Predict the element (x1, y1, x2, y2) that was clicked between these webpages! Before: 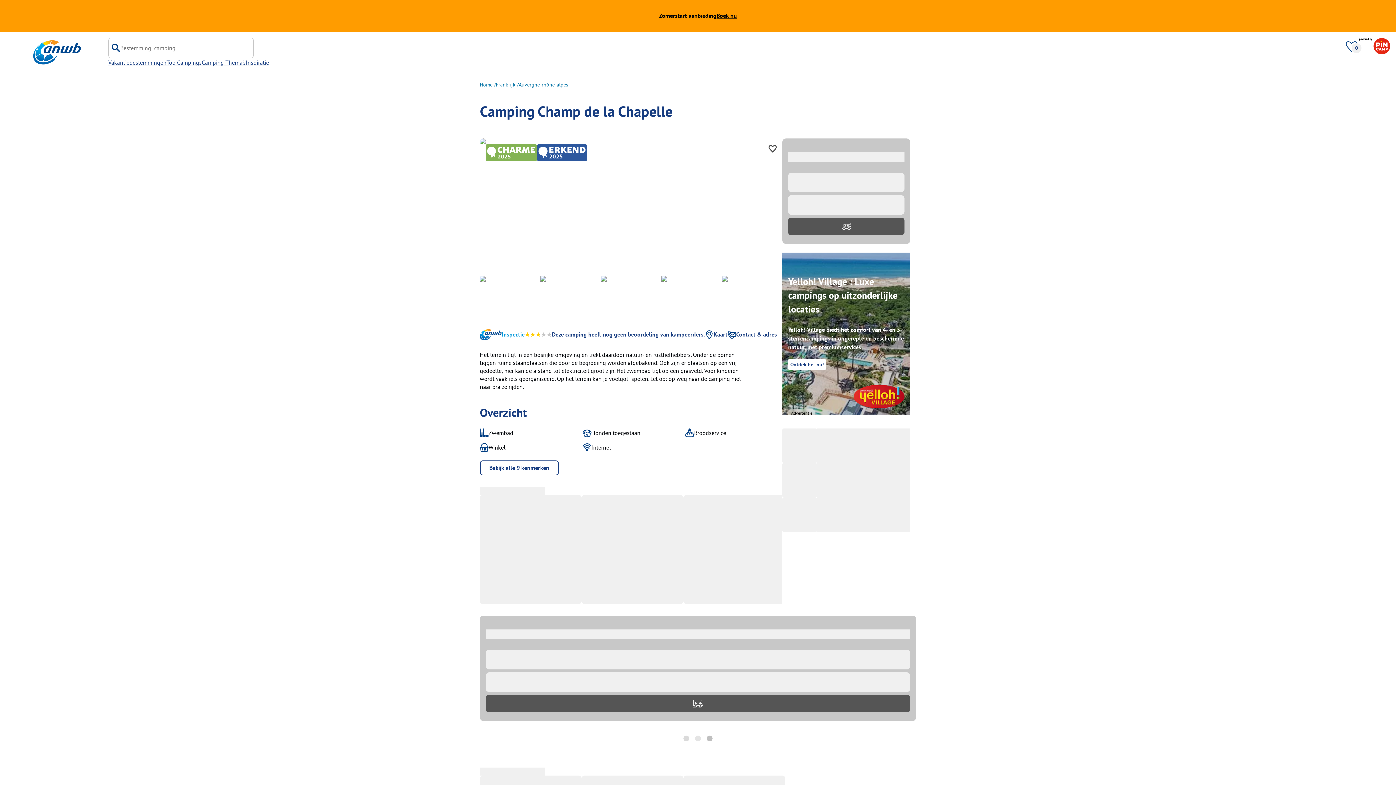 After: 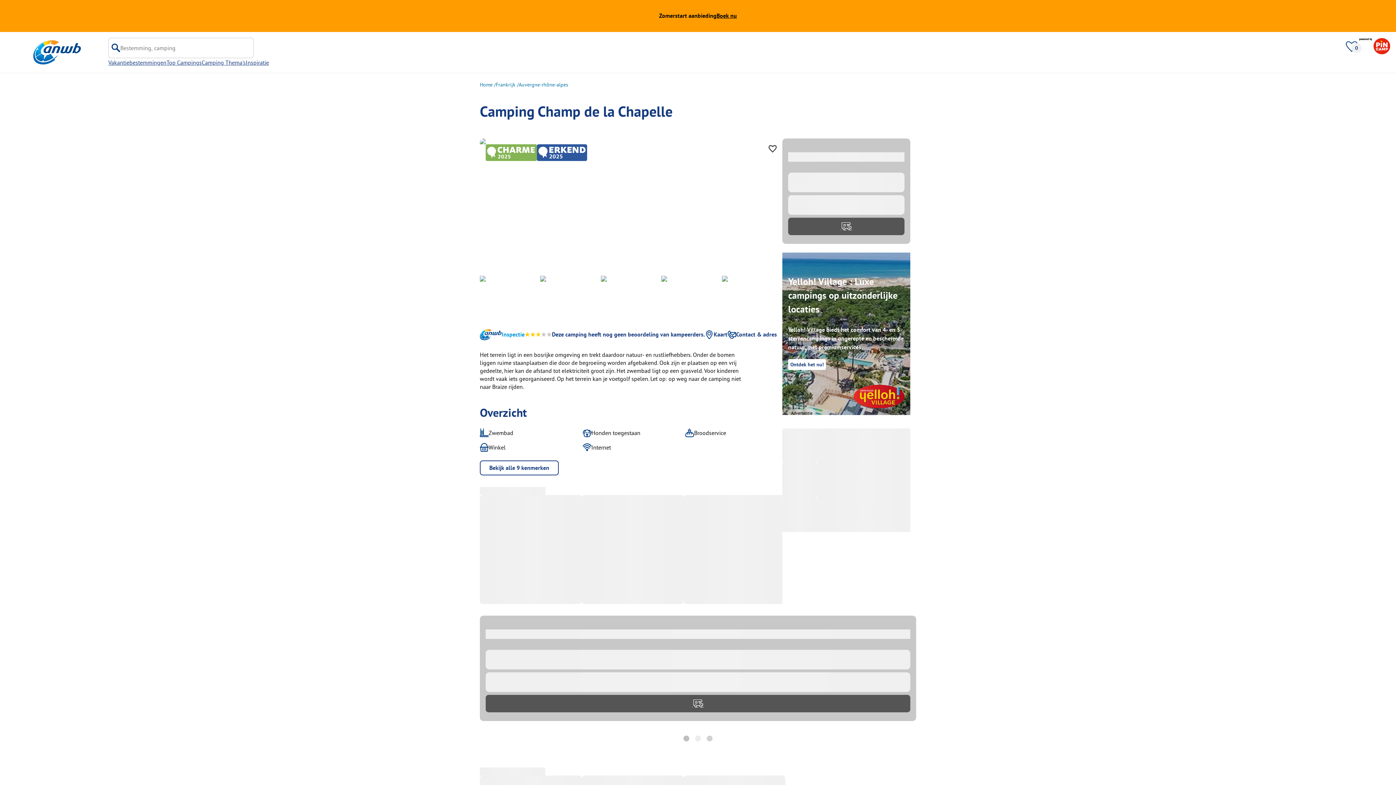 Action: label: Ontdek het nu! bbox: (788, 359, 826, 370)